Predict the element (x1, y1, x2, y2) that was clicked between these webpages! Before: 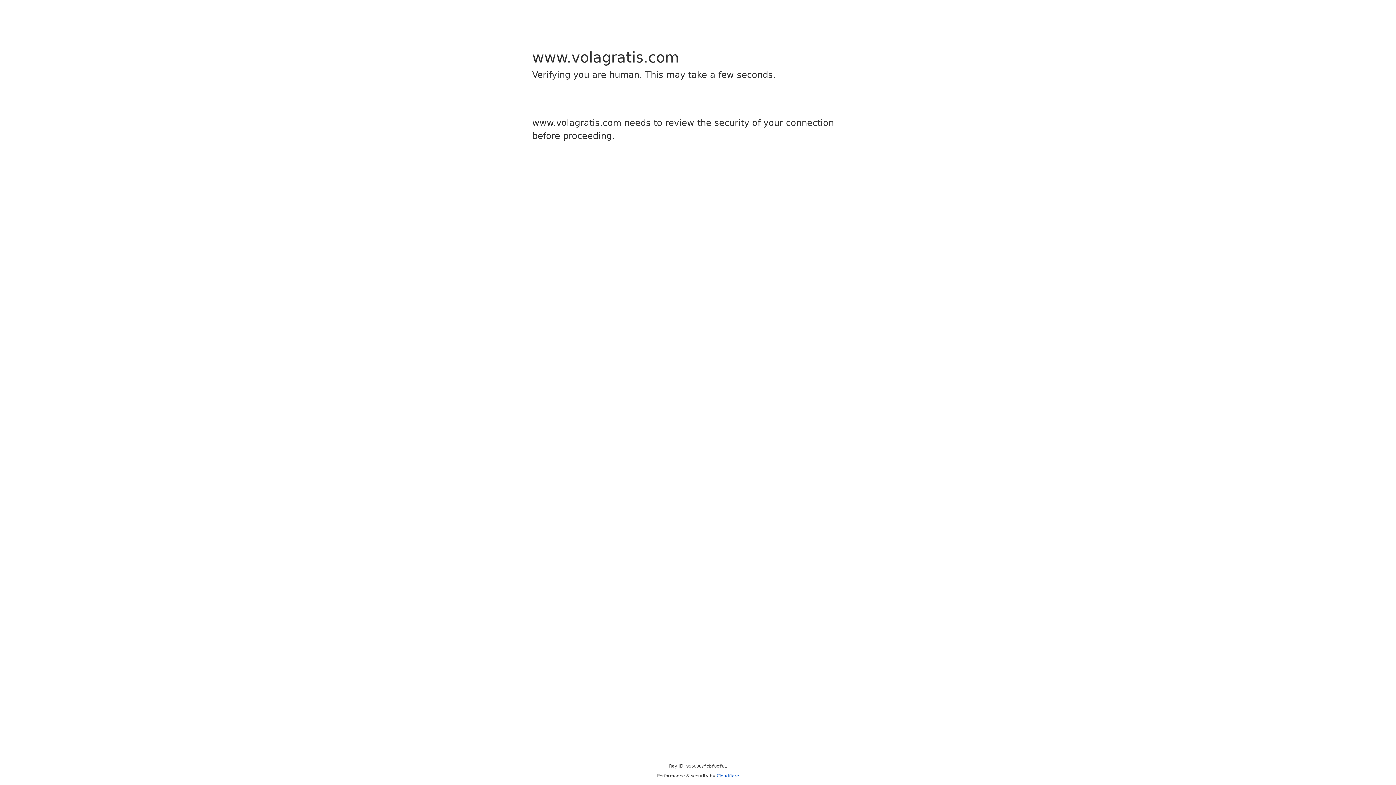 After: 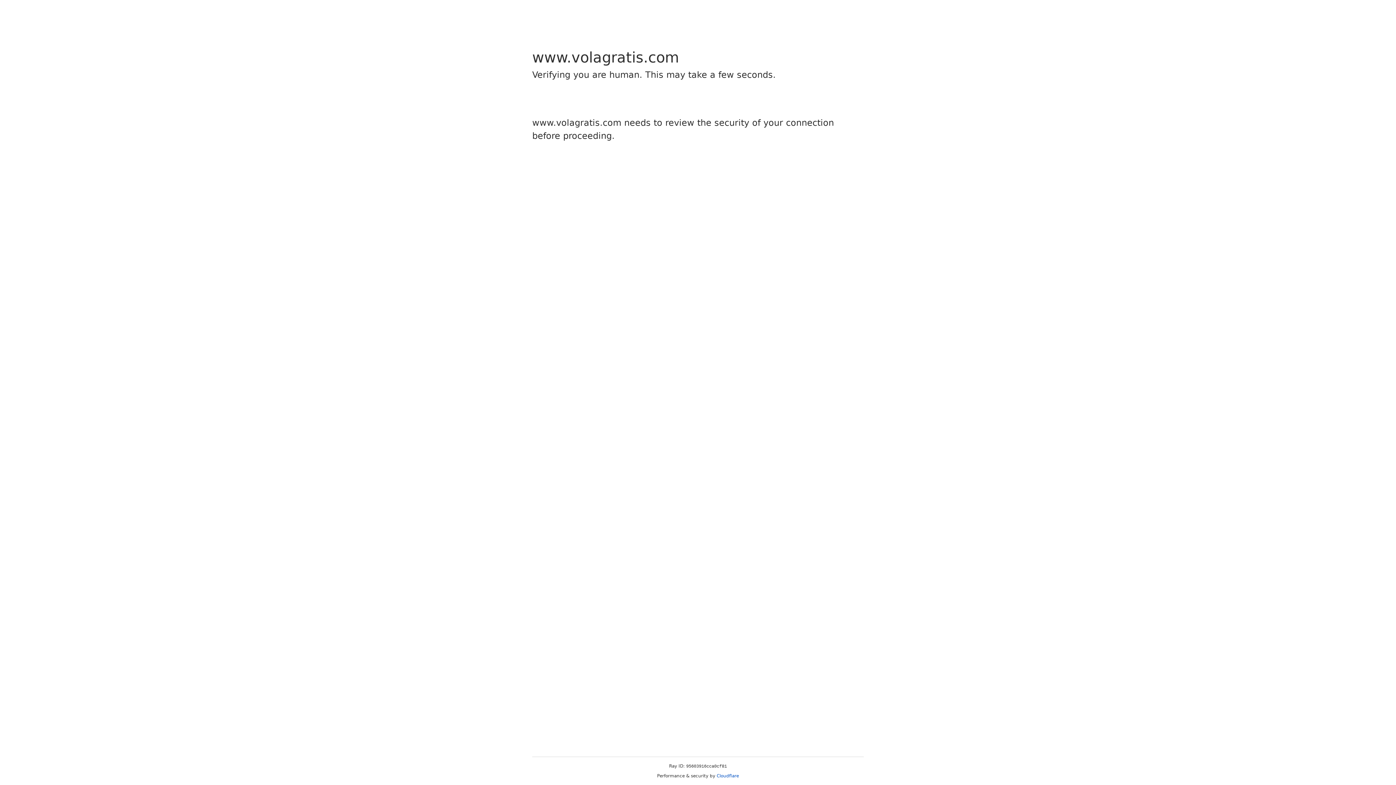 Action: bbox: (716, 773, 739, 778) label: Cloudflare